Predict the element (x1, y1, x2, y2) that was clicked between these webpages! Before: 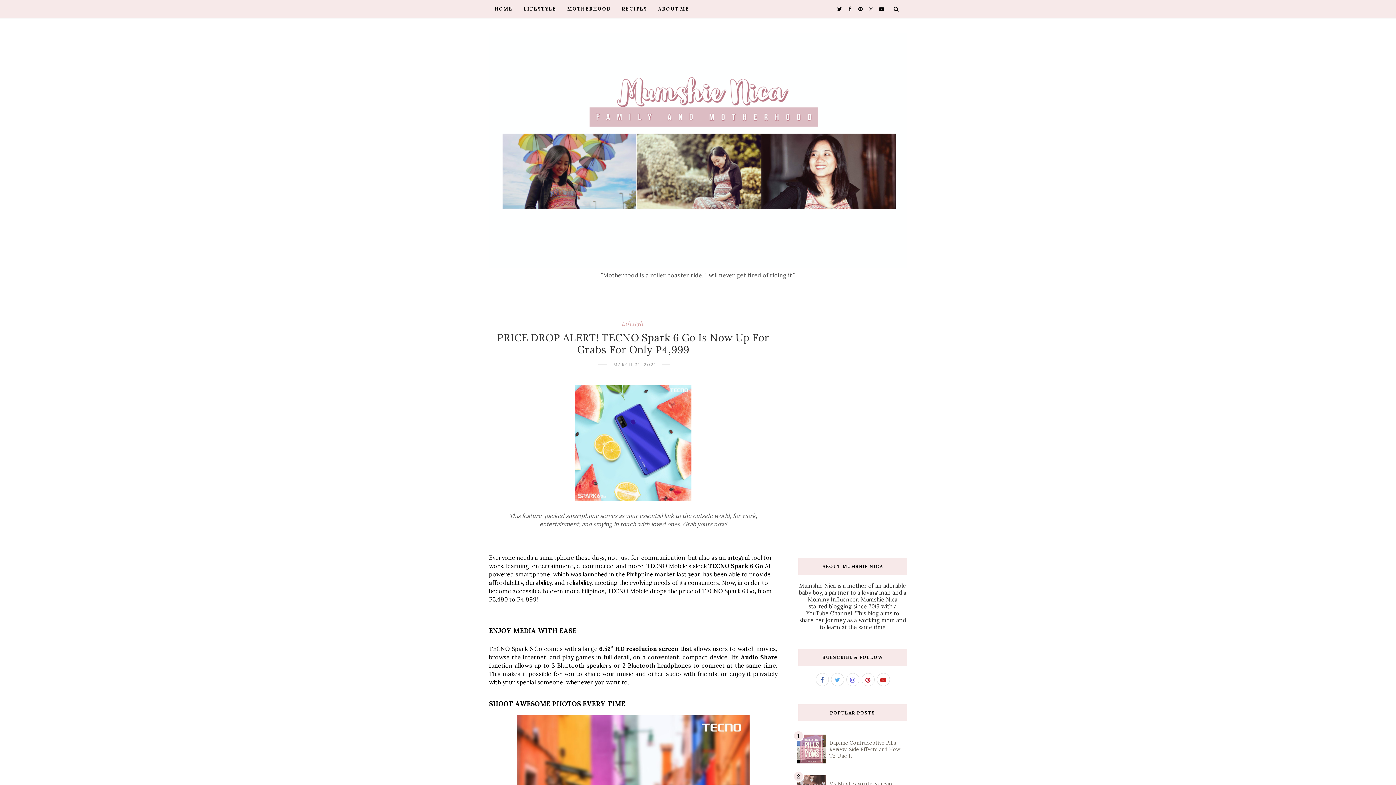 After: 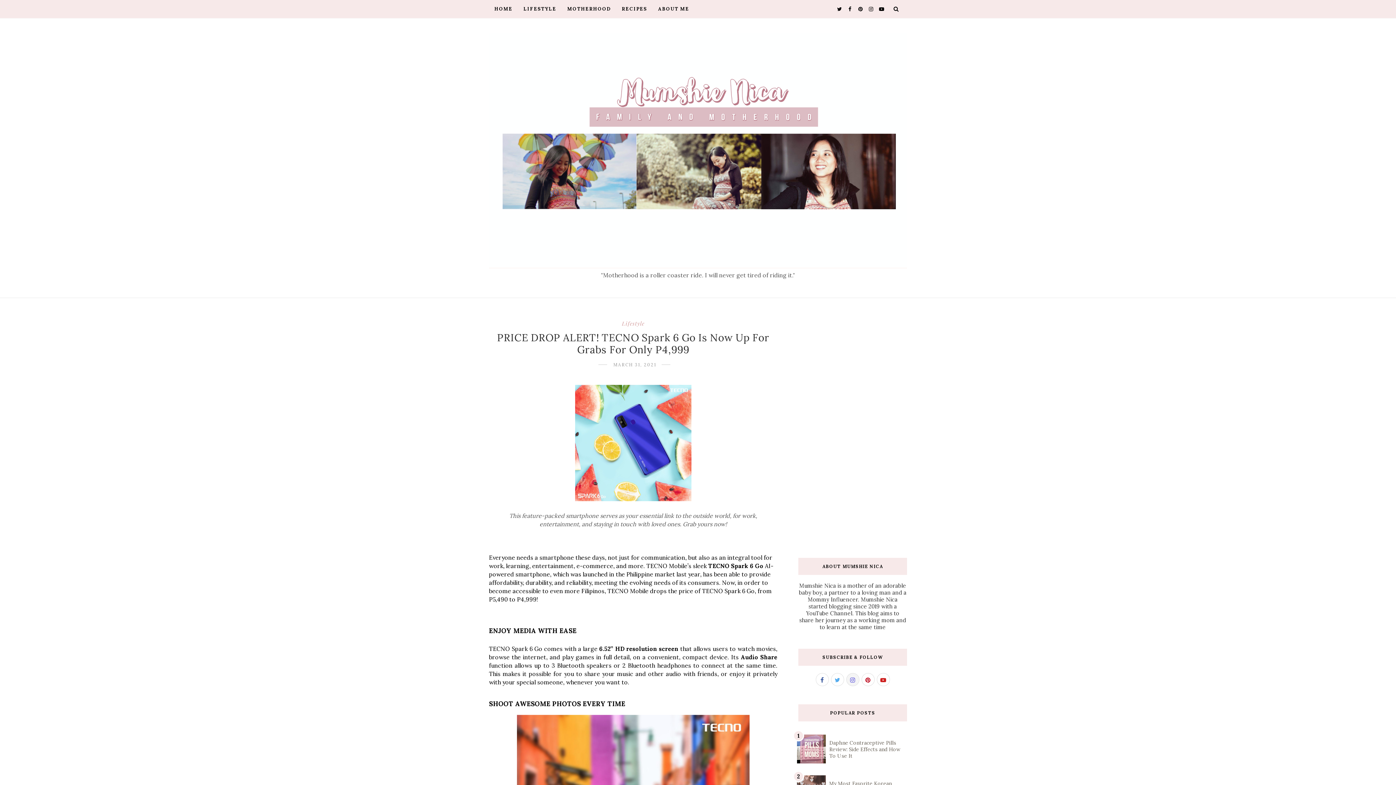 Action: bbox: (846, 673, 859, 686)